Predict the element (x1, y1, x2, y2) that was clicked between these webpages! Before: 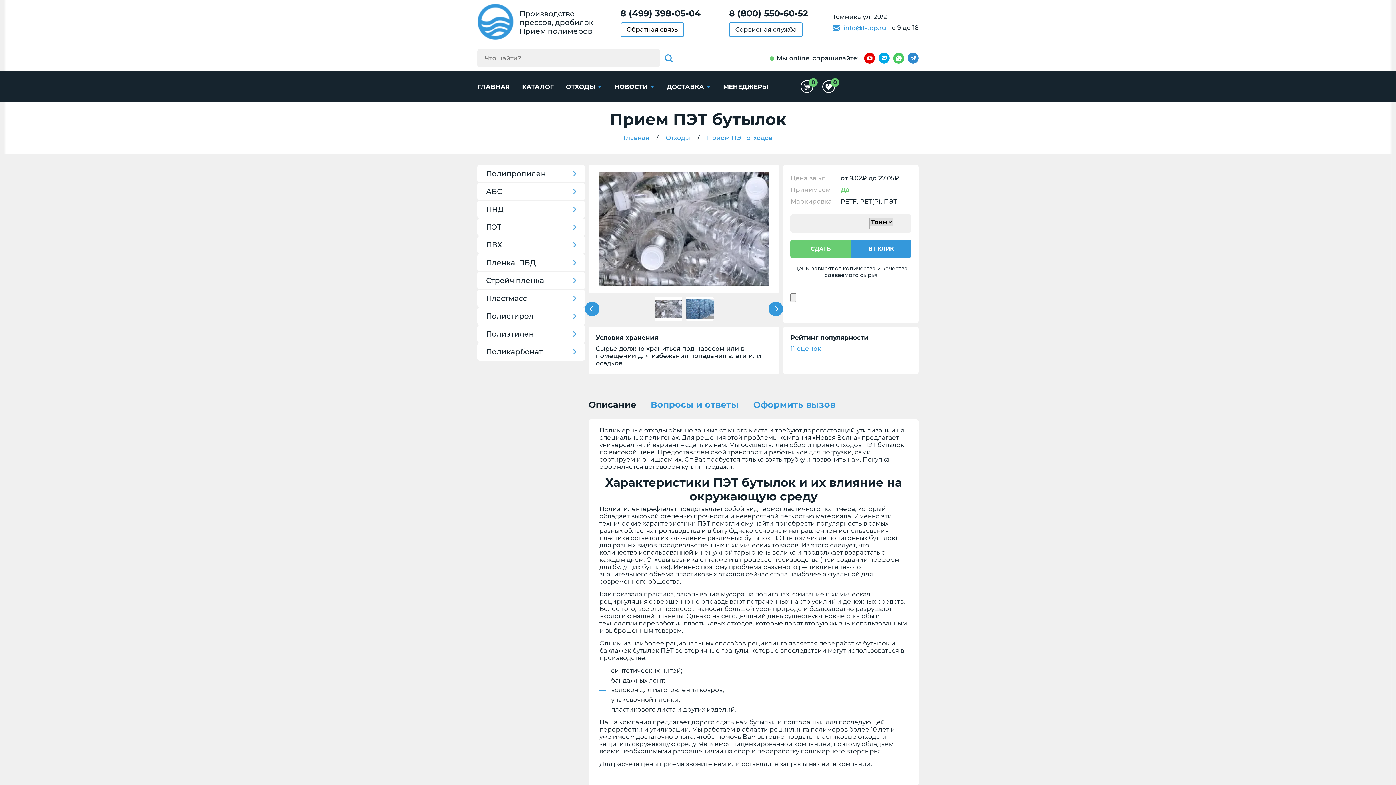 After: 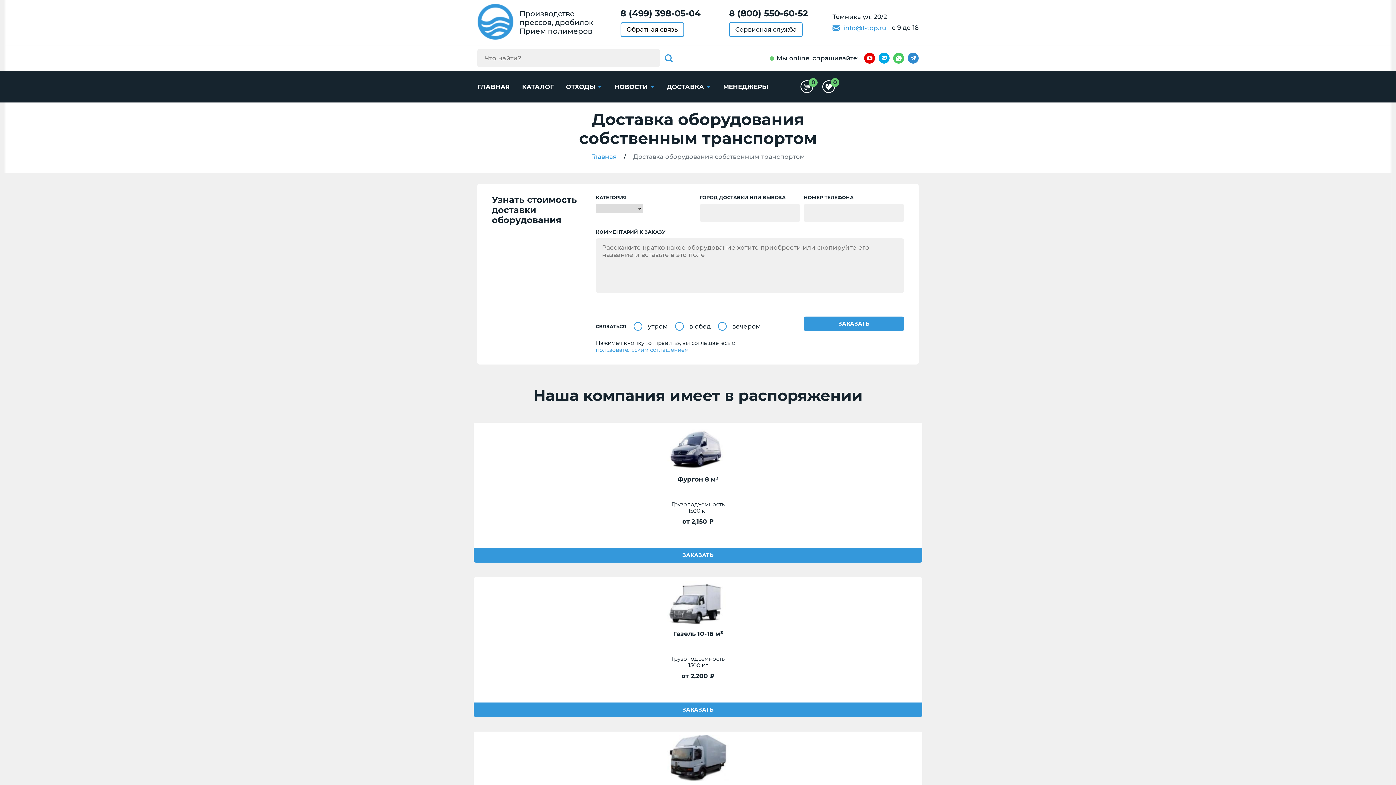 Action: bbox: (666, 83, 710, 90) label: ДОСТАВКА